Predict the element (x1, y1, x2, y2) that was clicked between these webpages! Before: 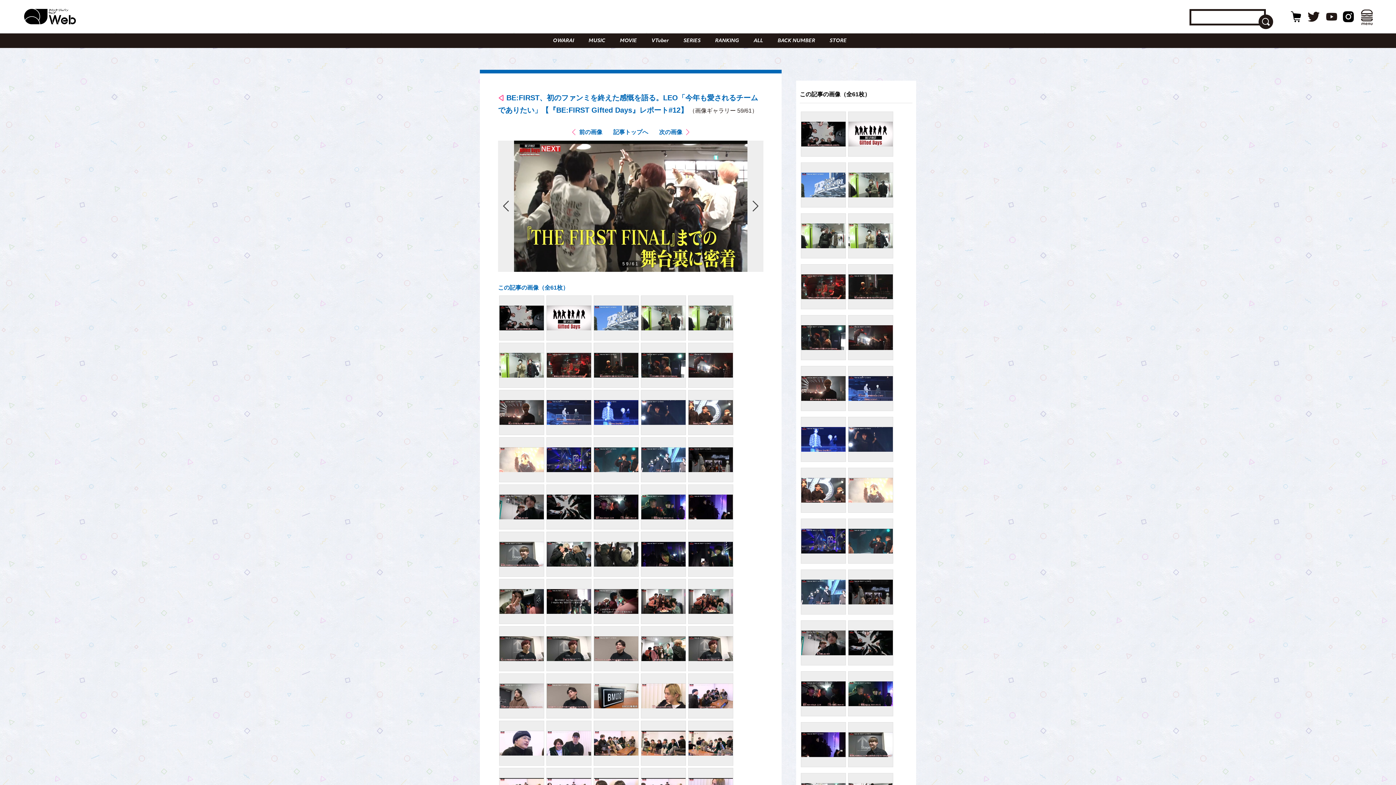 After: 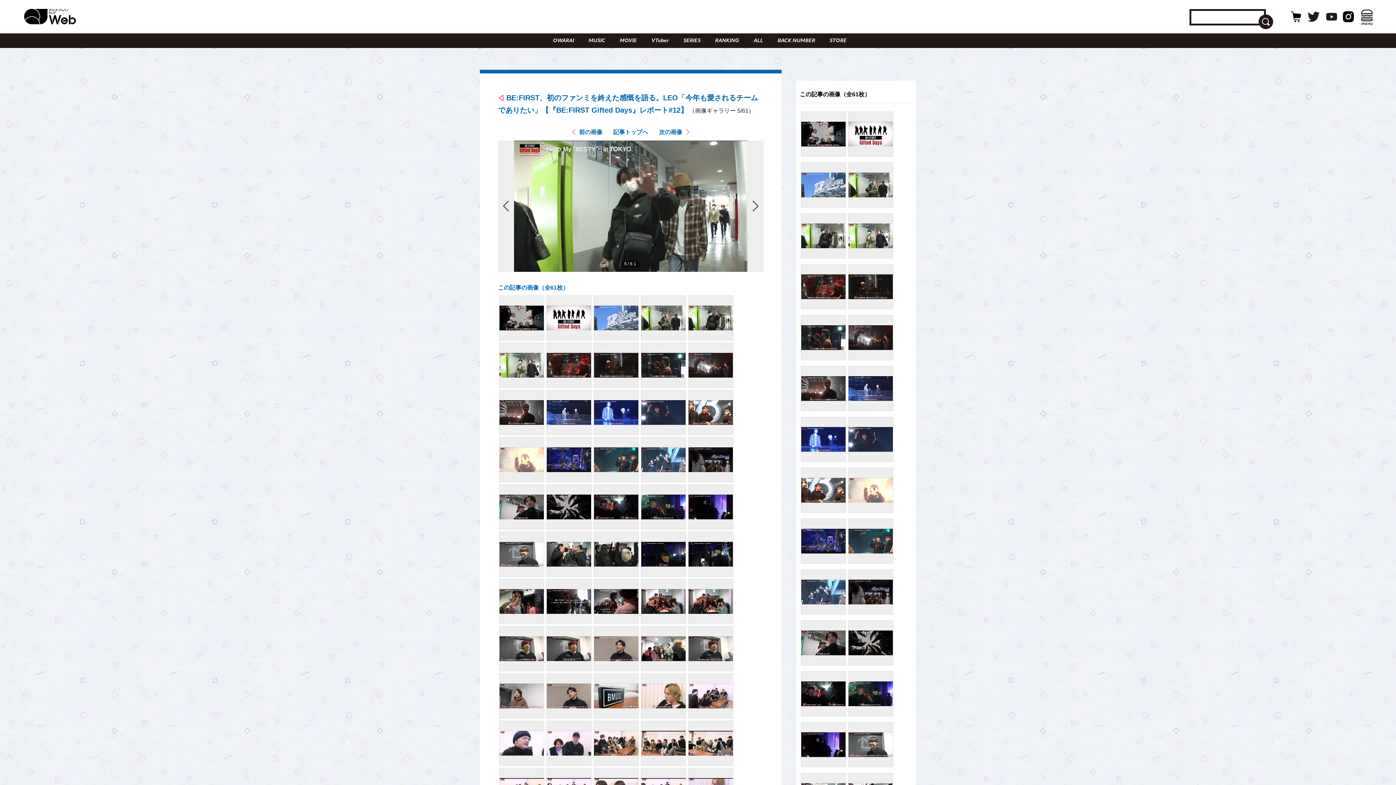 Action: bbox: (801, 213, 846, 258)